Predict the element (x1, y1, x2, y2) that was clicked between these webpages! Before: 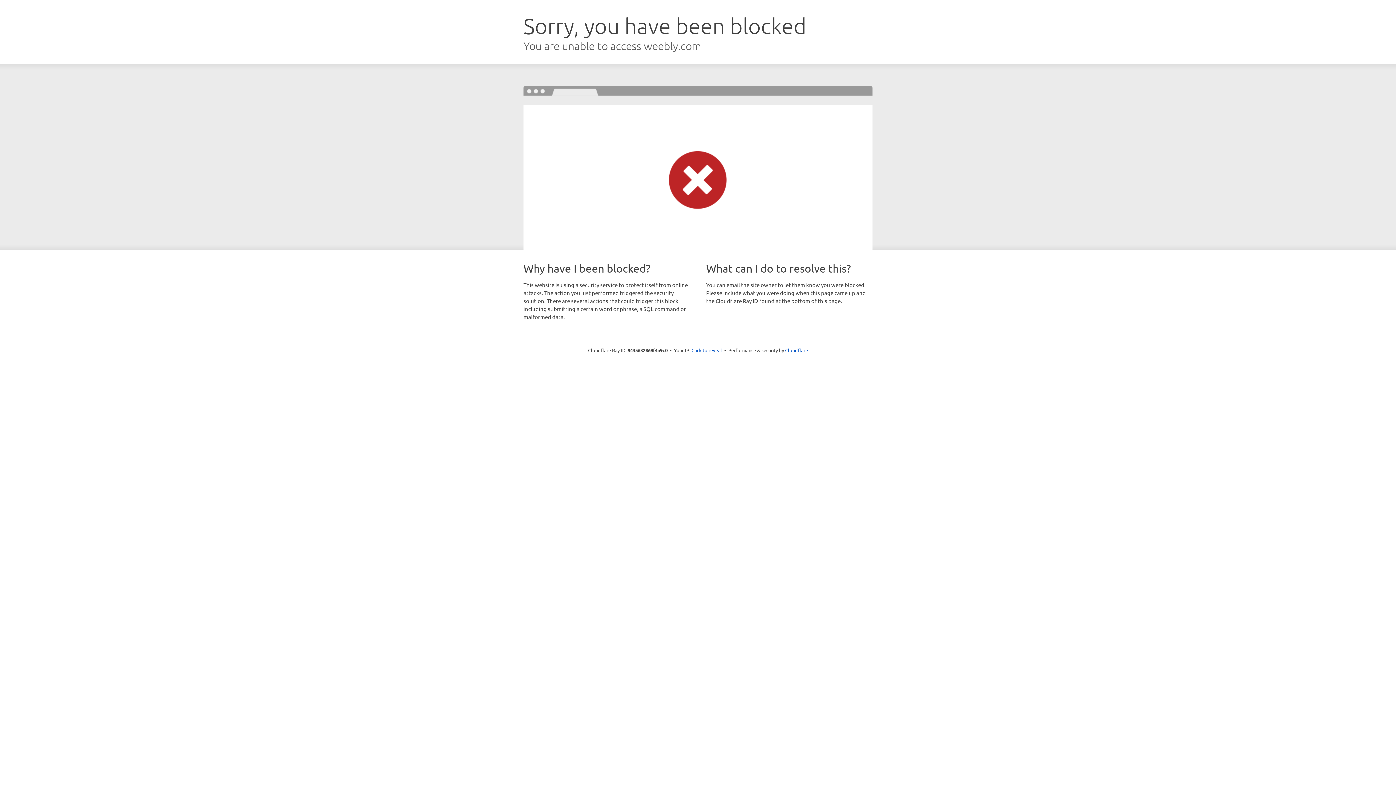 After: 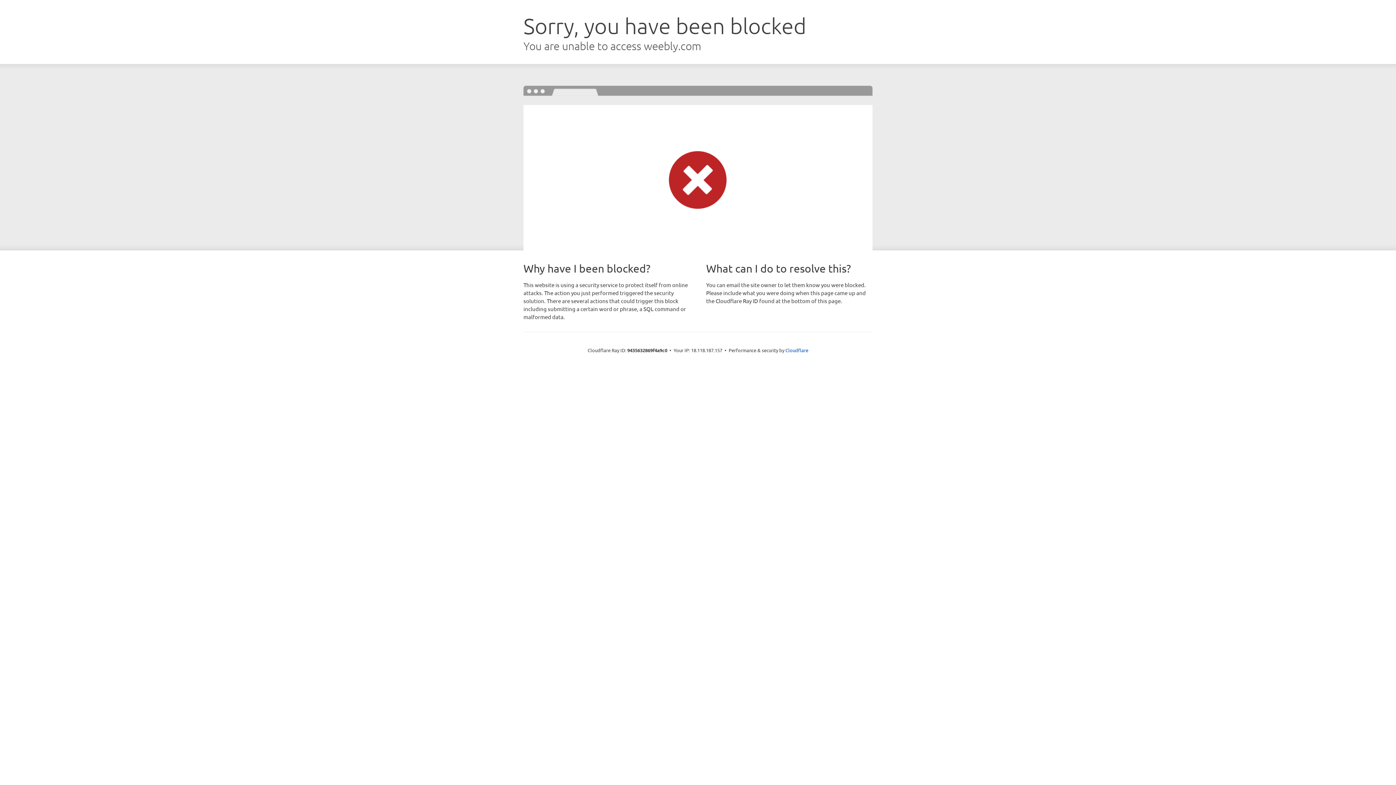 Action: bbox: (691, 346, 722, 353) label: Click to reveal